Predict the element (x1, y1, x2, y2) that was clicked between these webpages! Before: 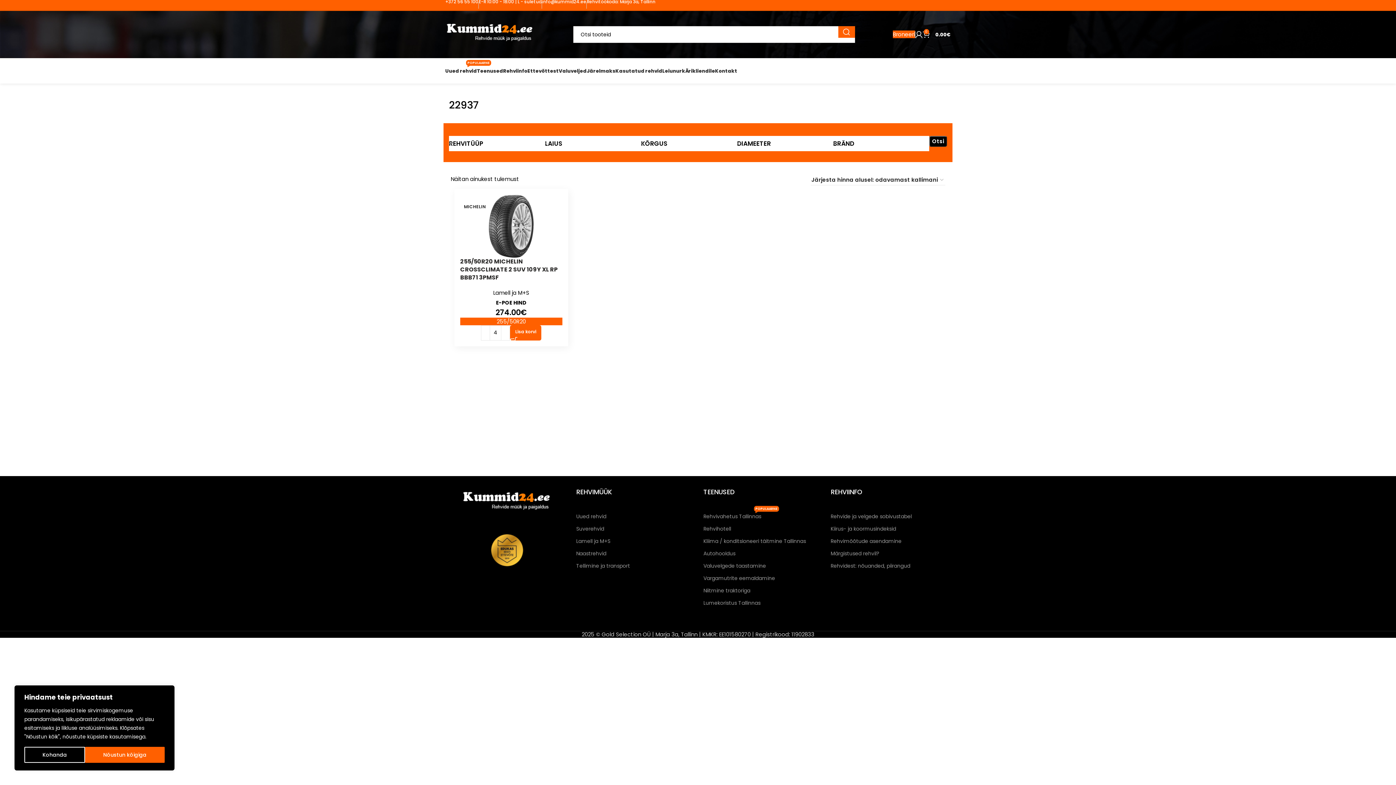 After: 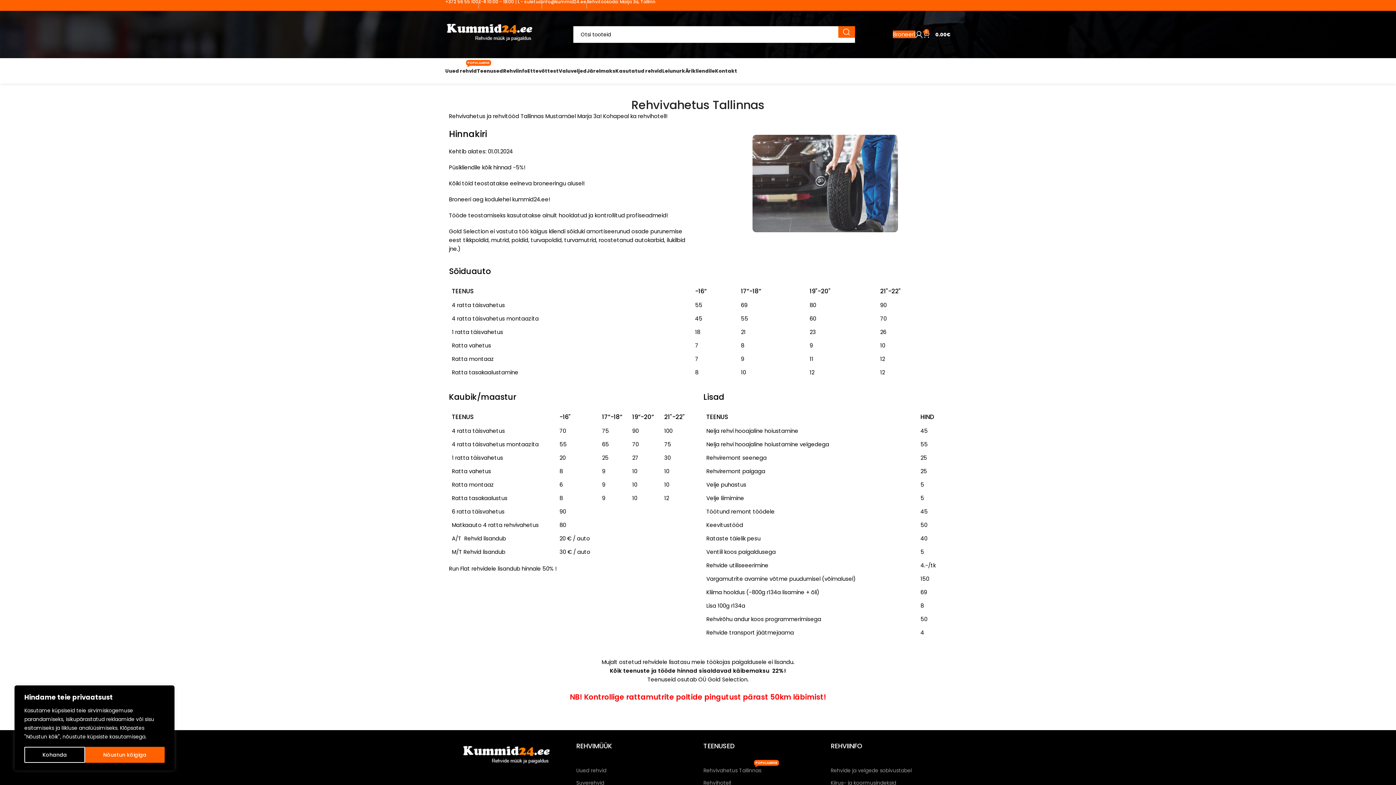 Action: bbox: (703, 510, 820, 522) label: Rehvivahetus Tallinnas
POPULAARNE